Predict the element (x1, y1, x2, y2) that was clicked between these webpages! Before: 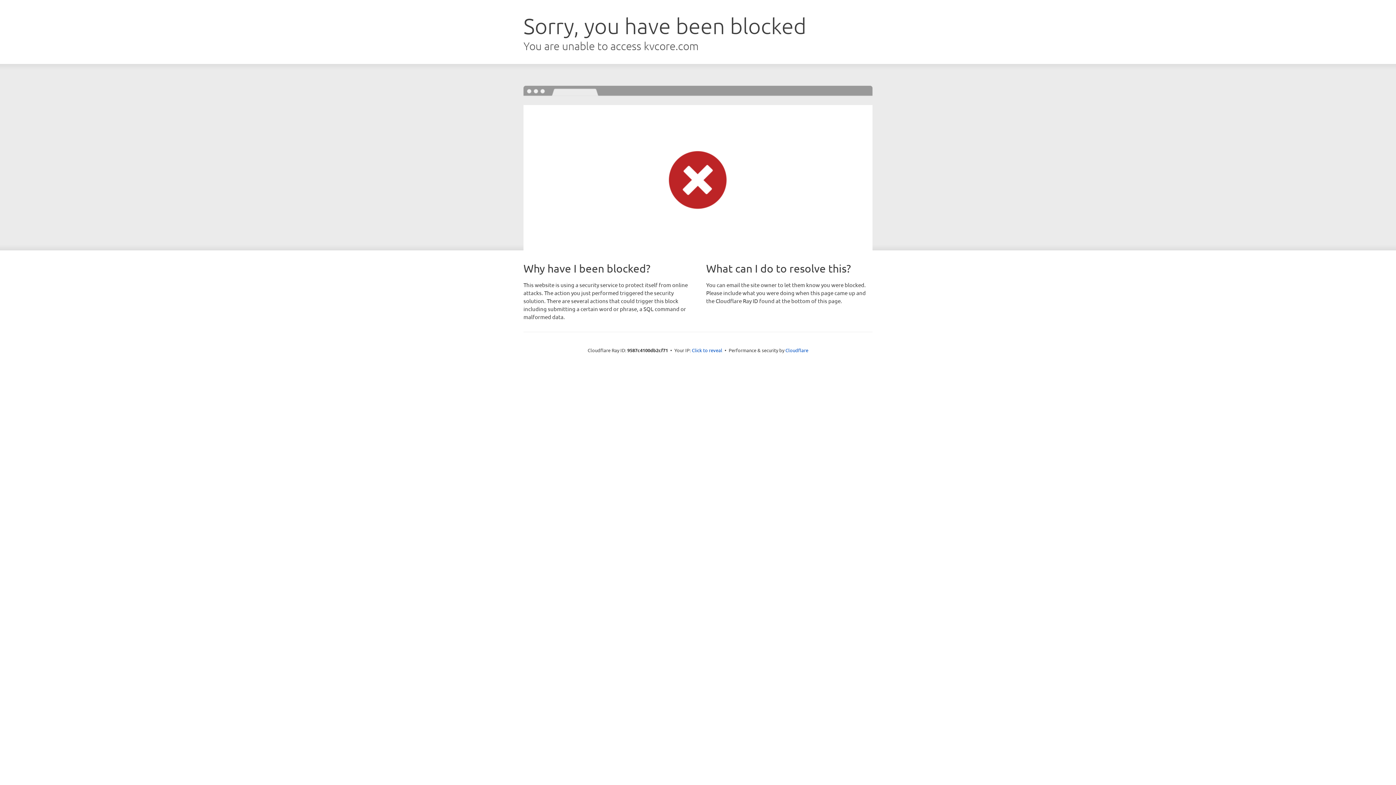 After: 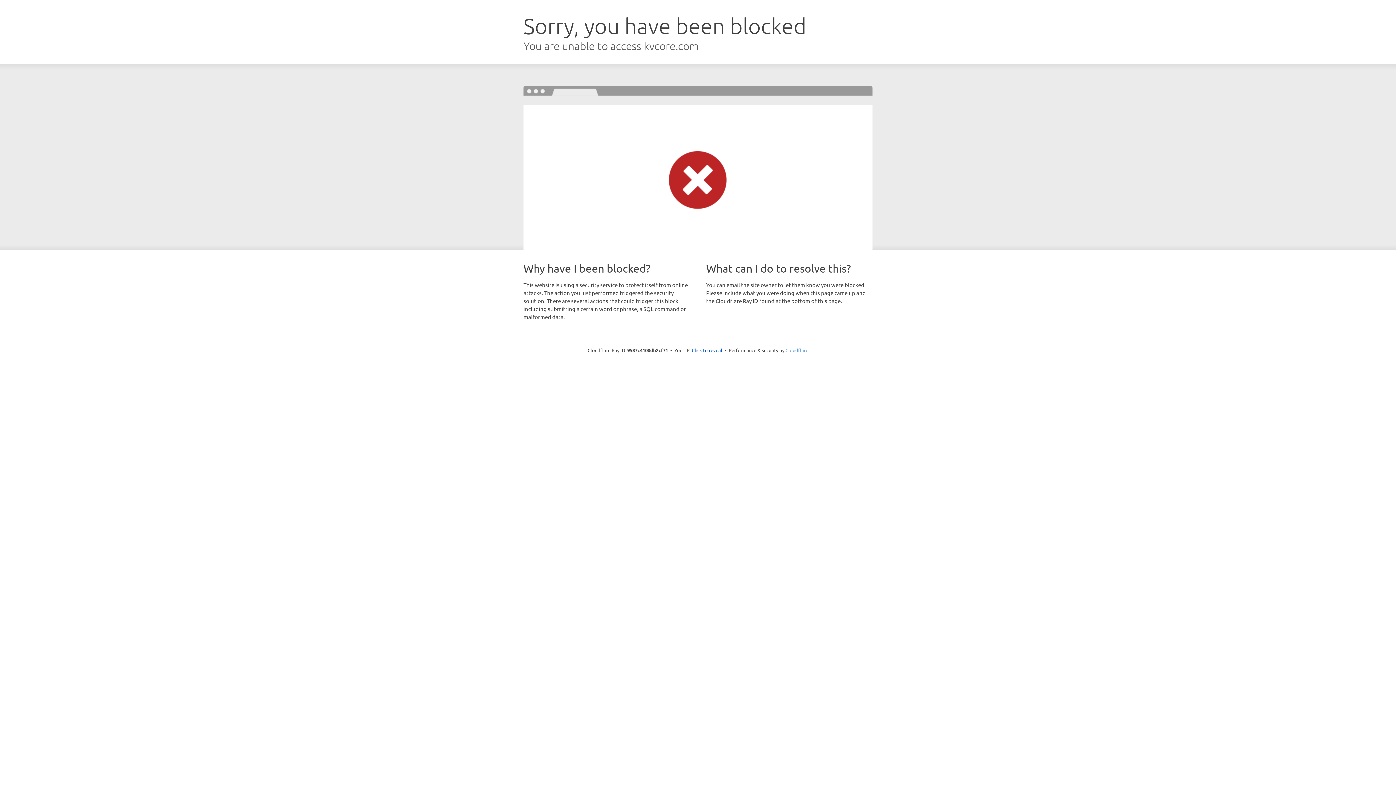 Action: label: Cloudflare bbox: (785, 347, 808, 353)